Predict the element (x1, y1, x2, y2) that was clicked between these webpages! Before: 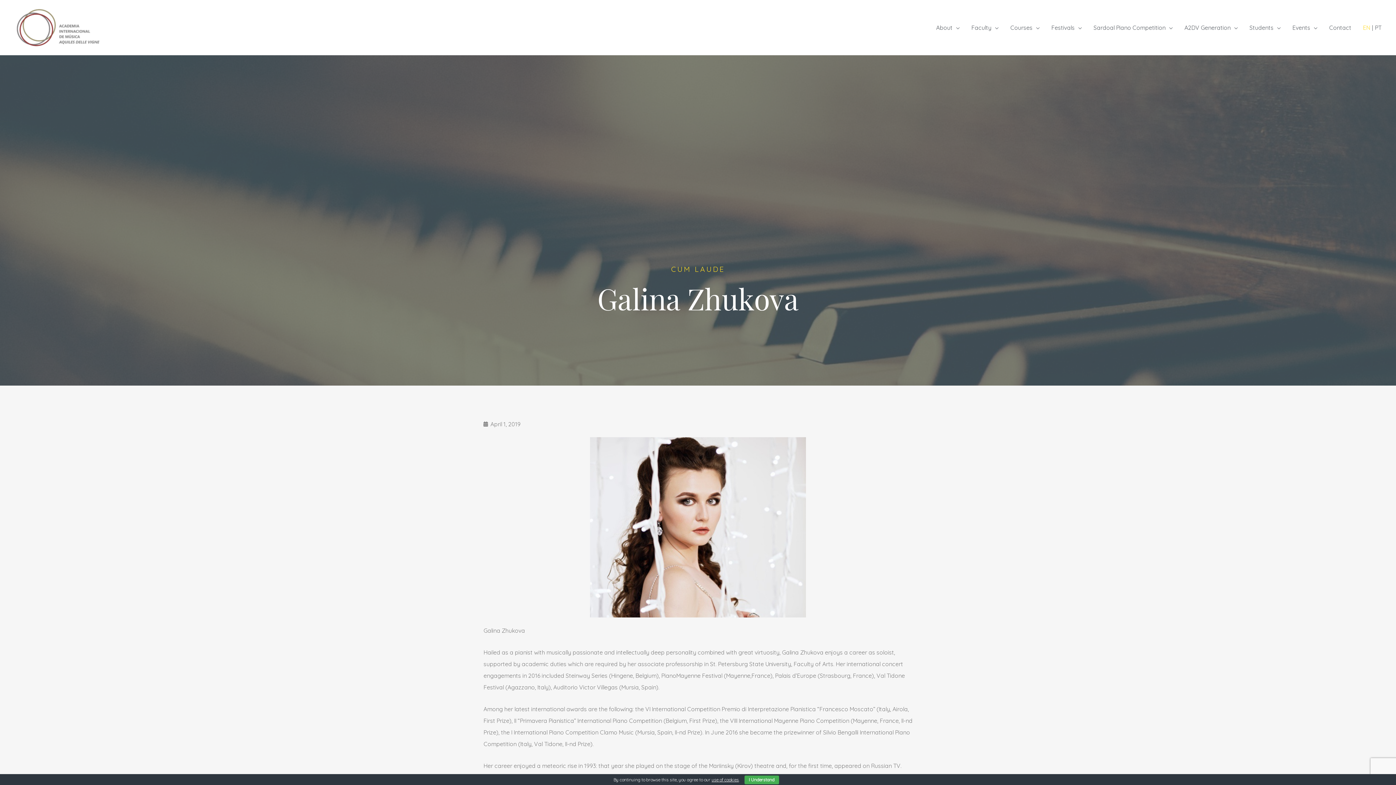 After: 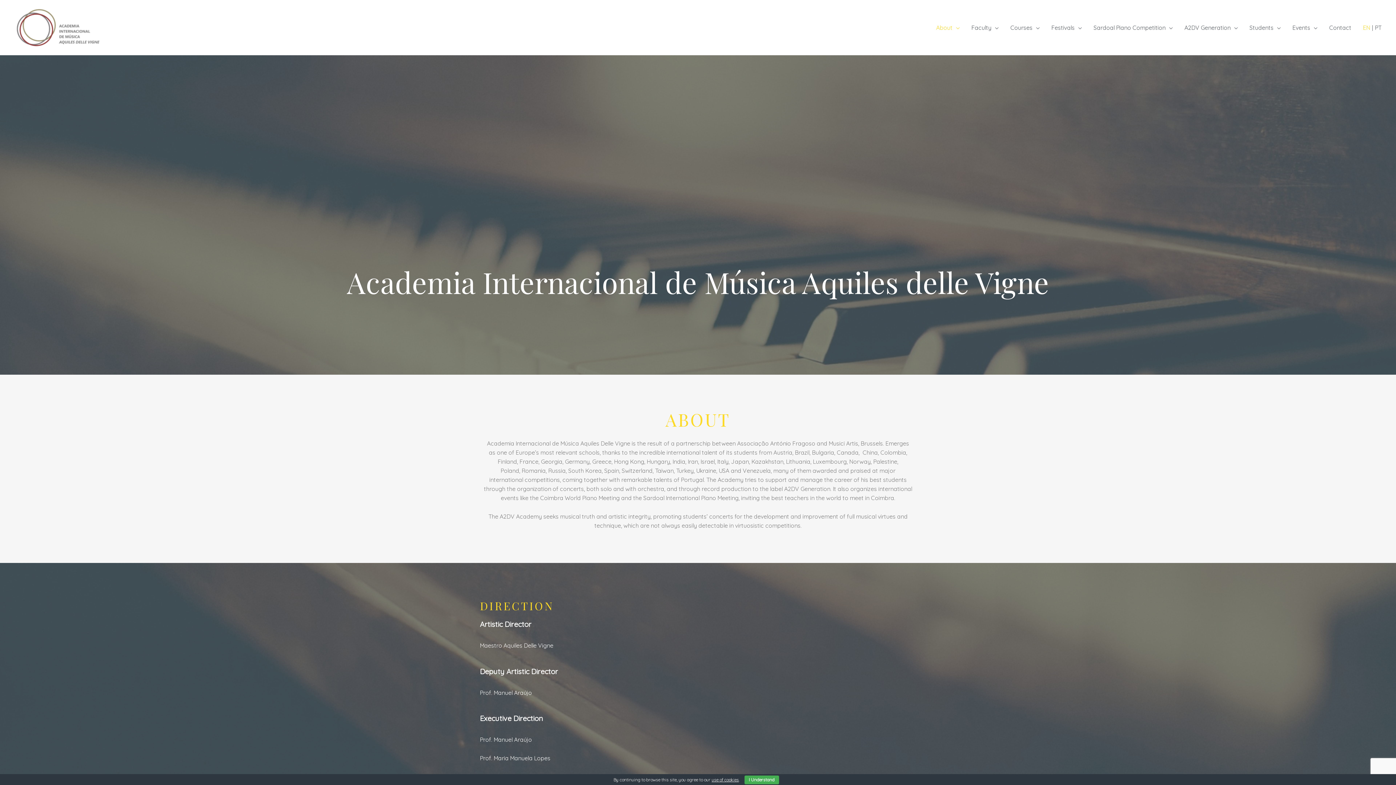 Action: label: About bbox: (930, 16, 965, 39)